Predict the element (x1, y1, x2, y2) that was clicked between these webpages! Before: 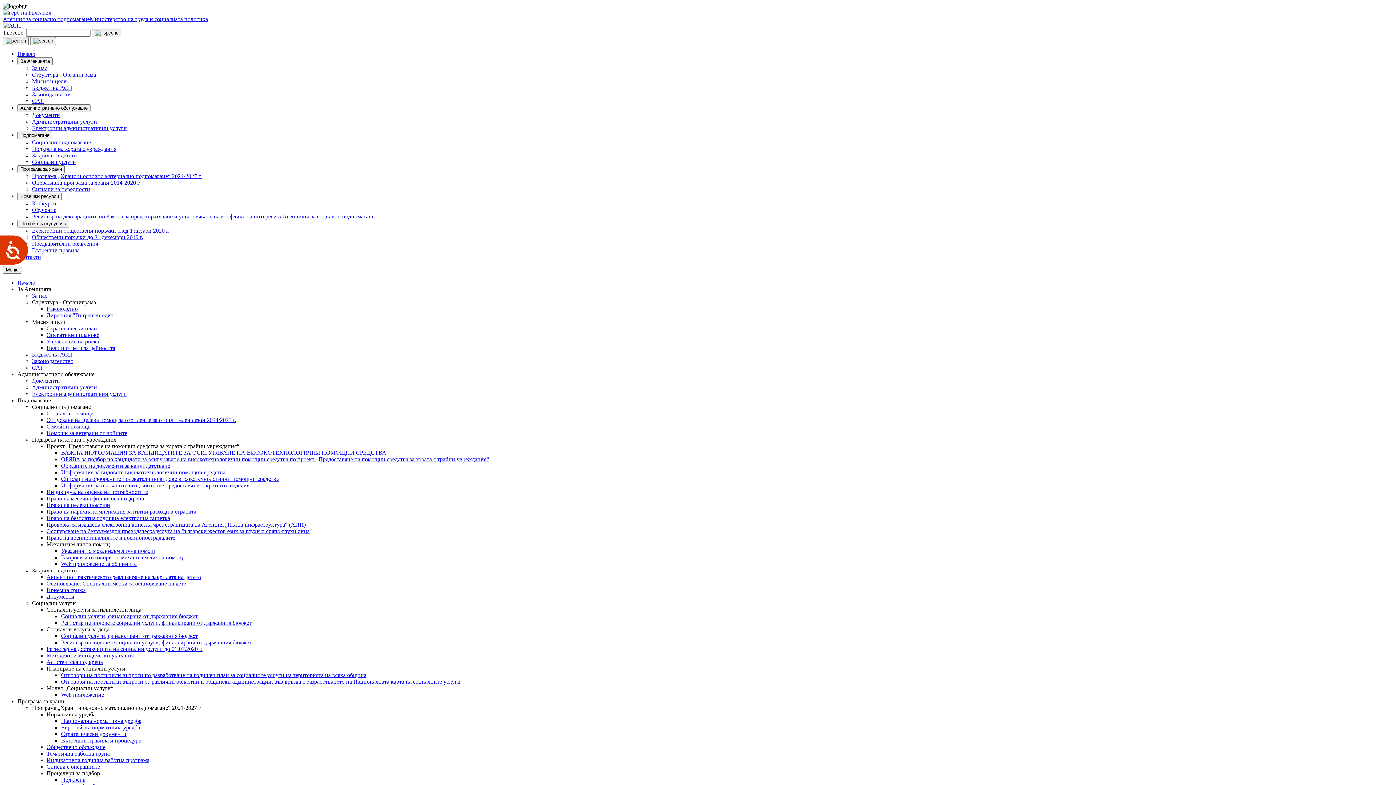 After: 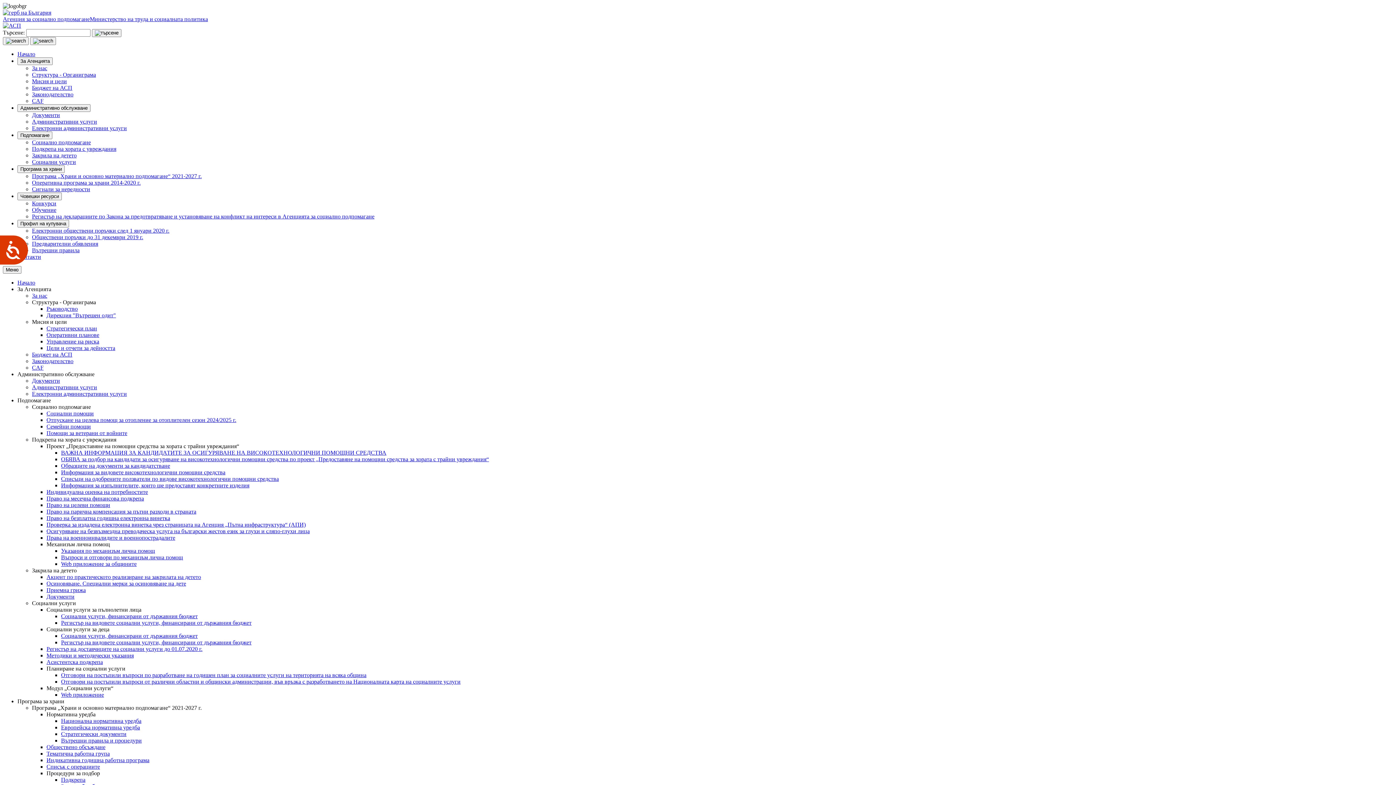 Action: bbox: (32, 78, 66, 84) label: Мисия и цели